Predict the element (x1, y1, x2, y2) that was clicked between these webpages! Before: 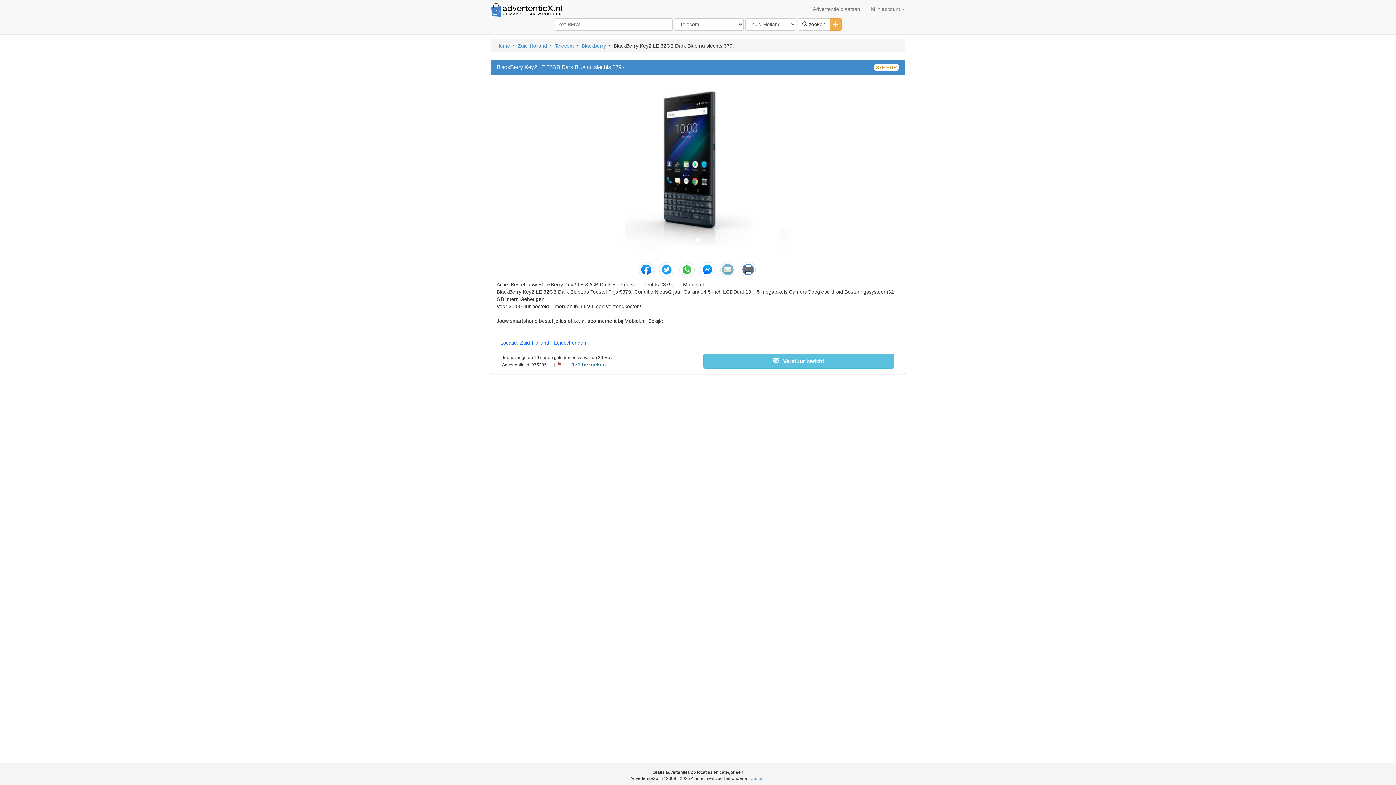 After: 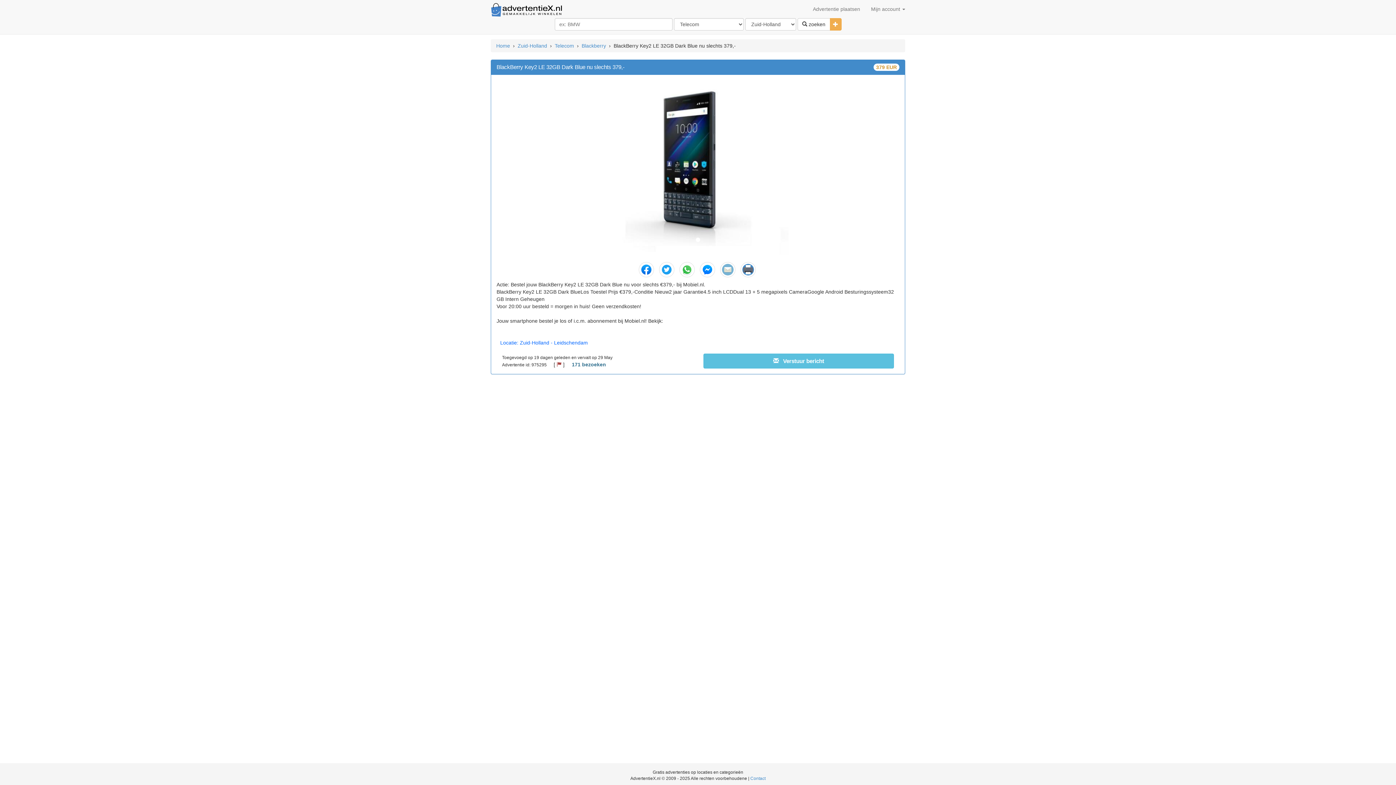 Action: bbox: (699, 266, 715, 272)